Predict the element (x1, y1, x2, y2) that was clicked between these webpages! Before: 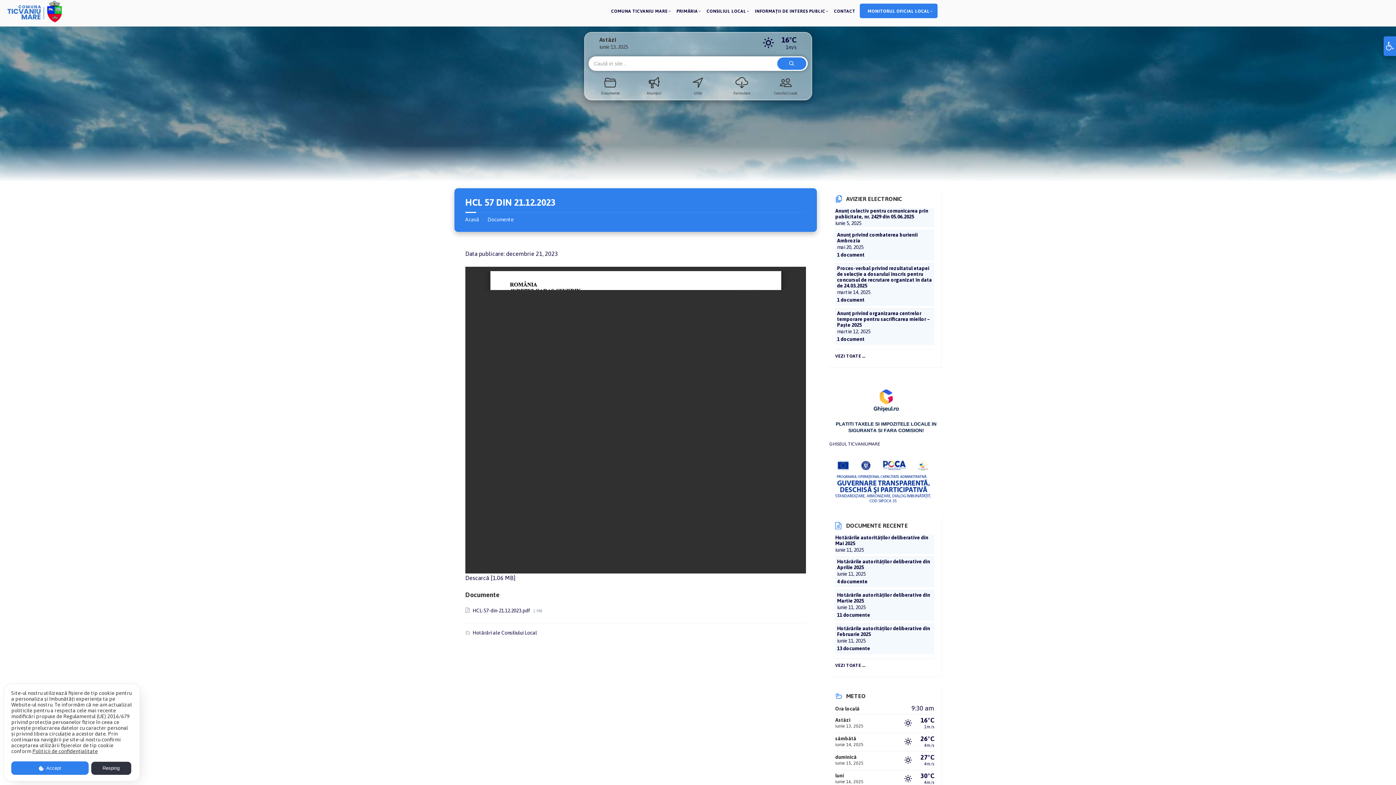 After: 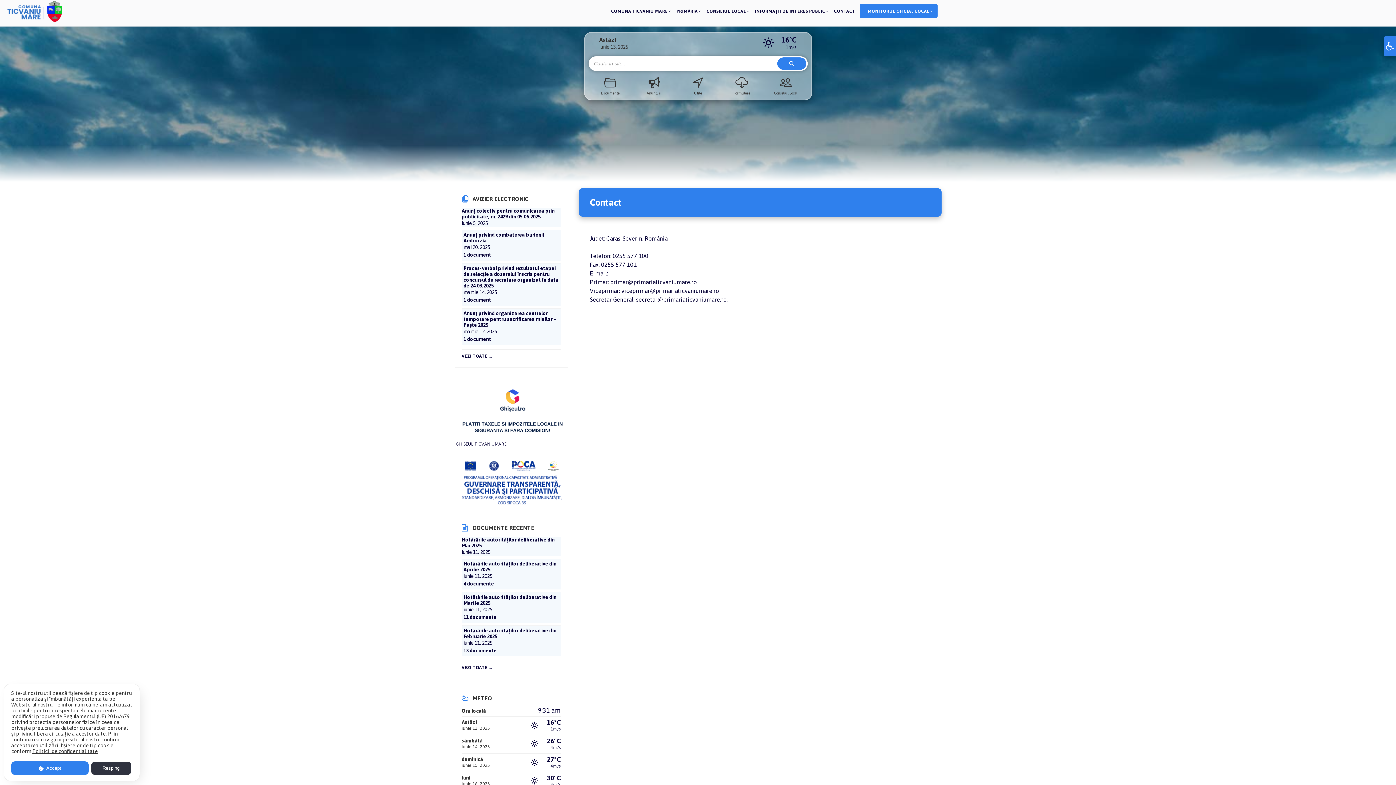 Action: bbox: (774, 76, 797, 96) label: Consiliul Local